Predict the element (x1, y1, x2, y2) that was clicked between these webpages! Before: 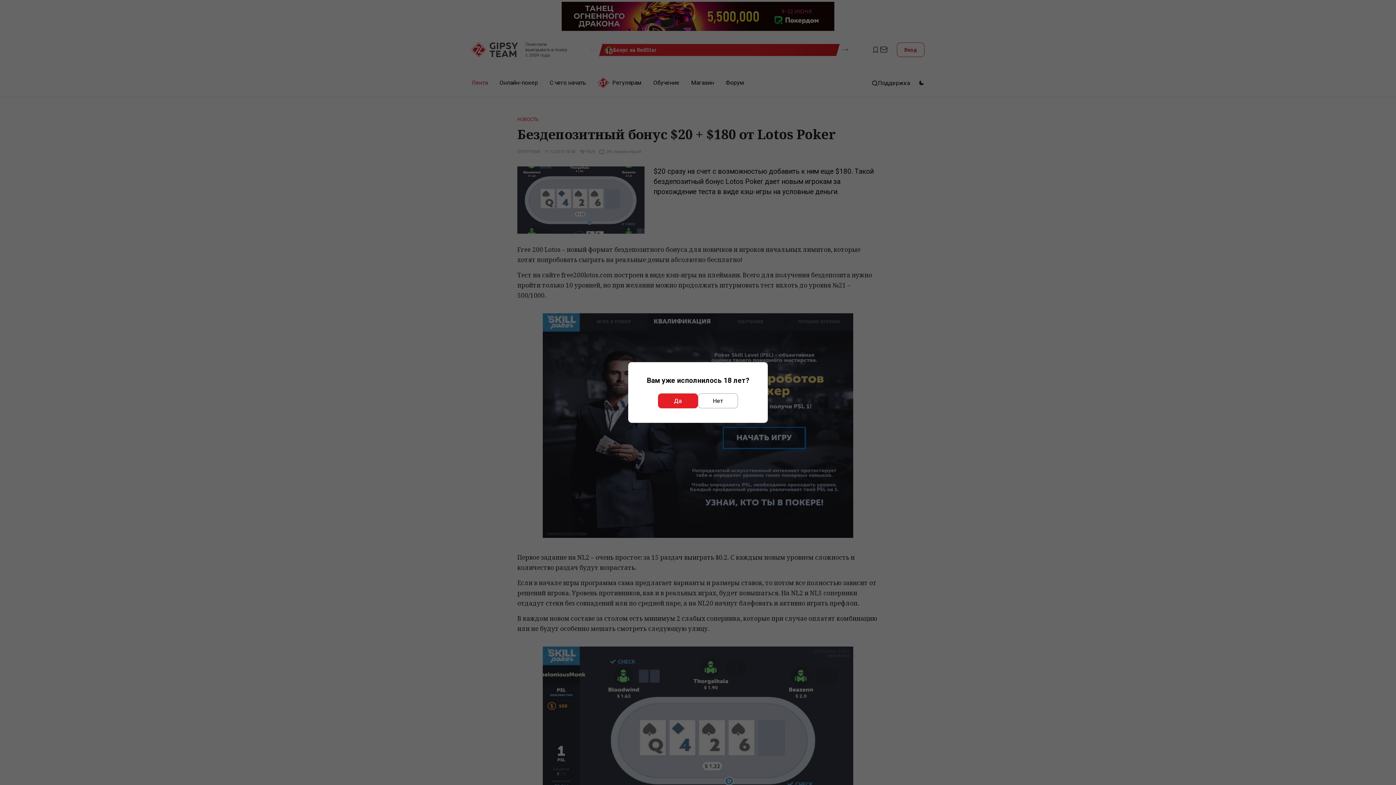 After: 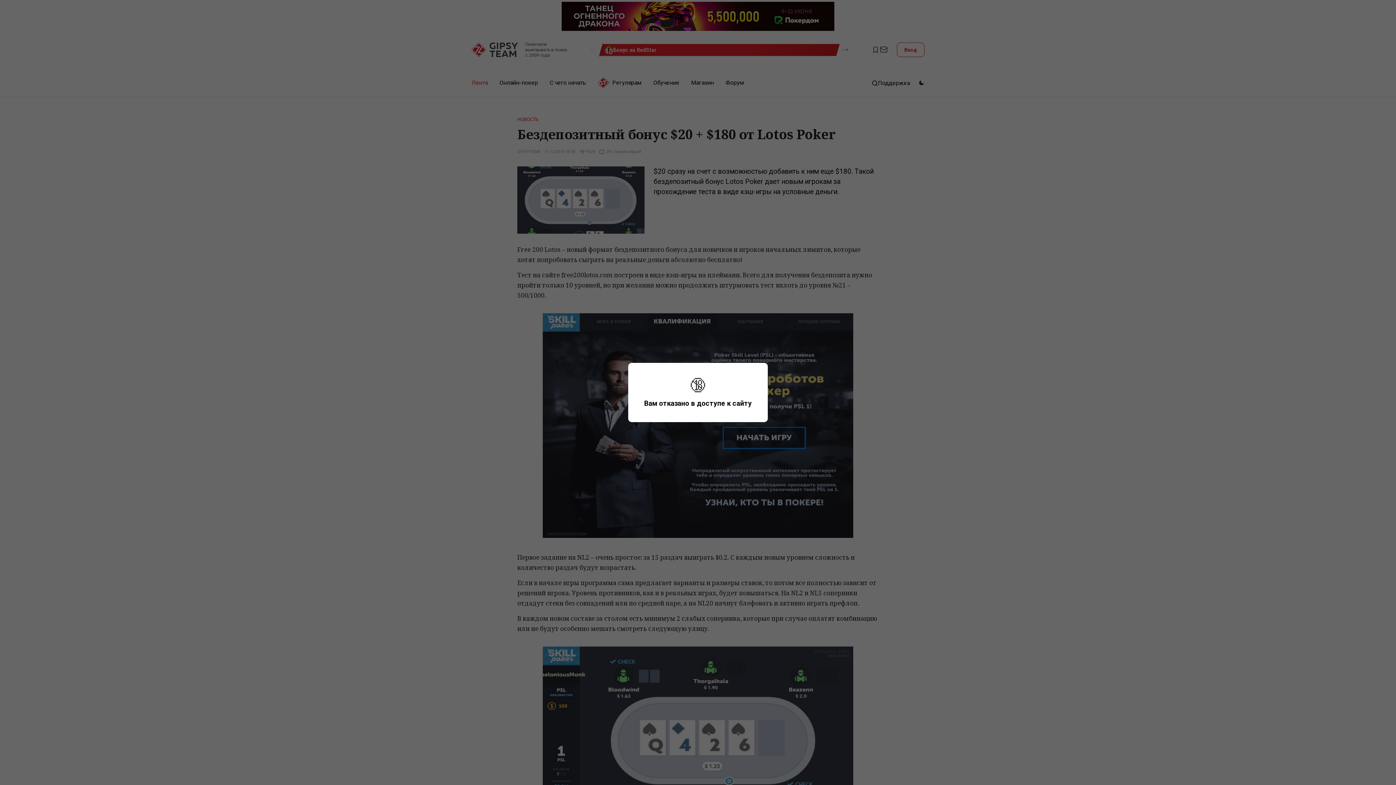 Action: bbox: (698, 393, 738, 408) label: Нет